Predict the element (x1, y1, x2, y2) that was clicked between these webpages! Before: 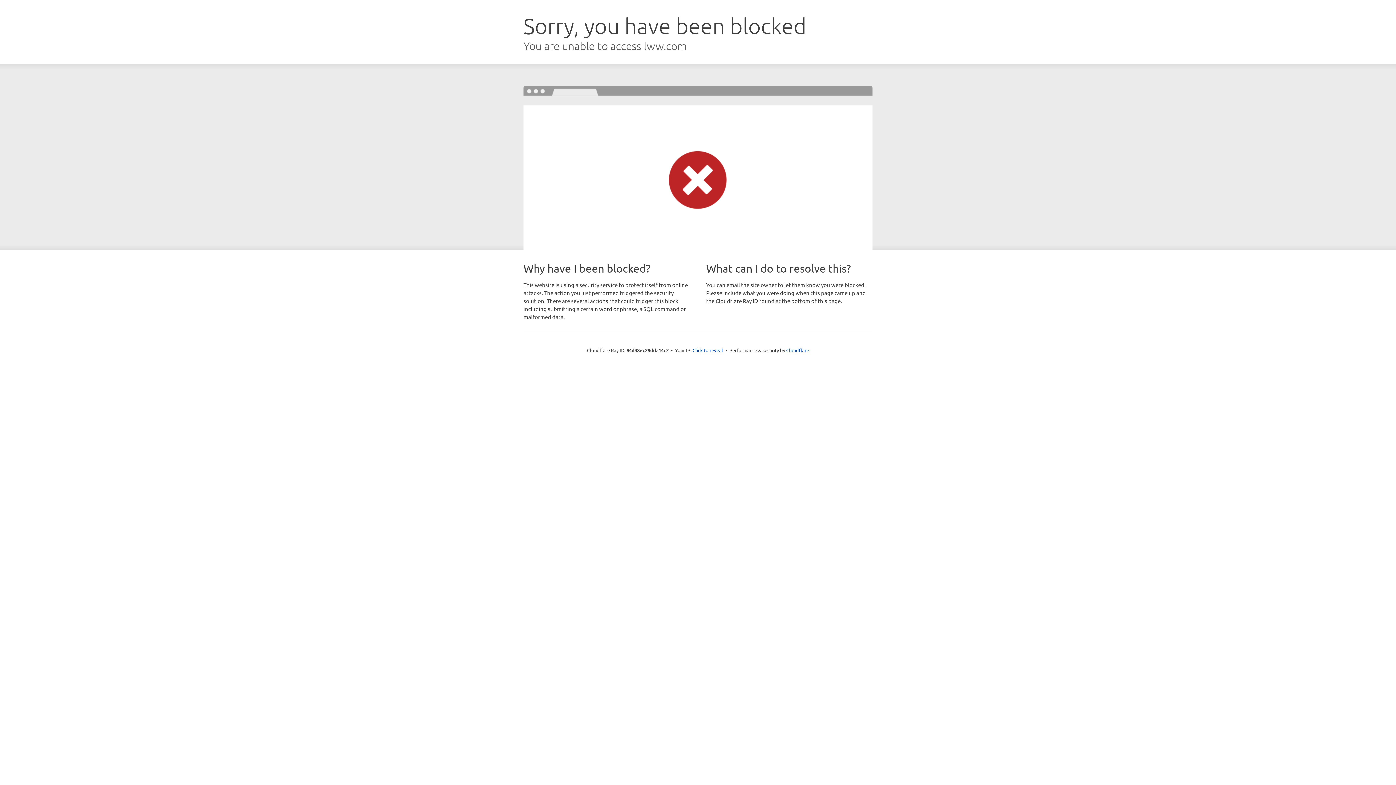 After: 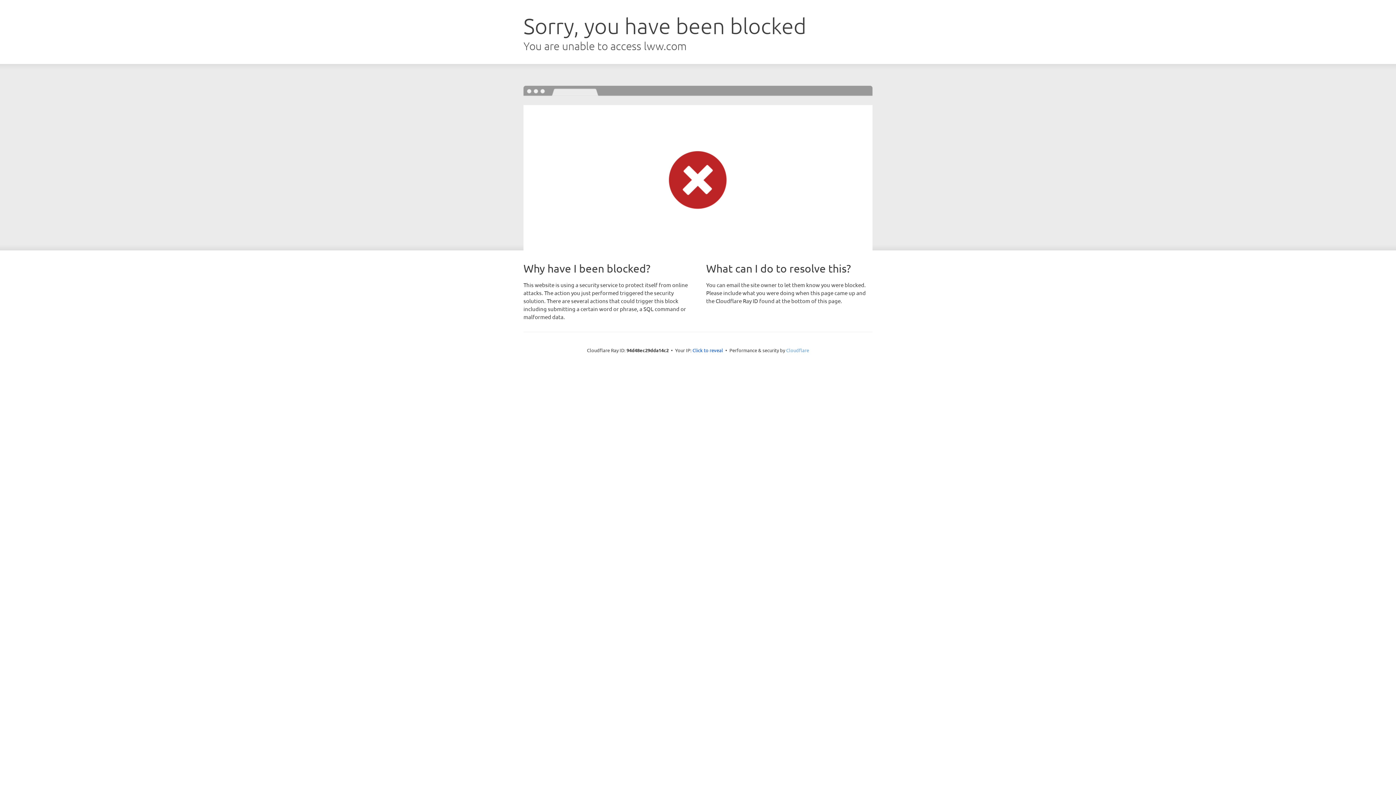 Action: bbox: (786, 347, 809, 353) label: Cloudflare